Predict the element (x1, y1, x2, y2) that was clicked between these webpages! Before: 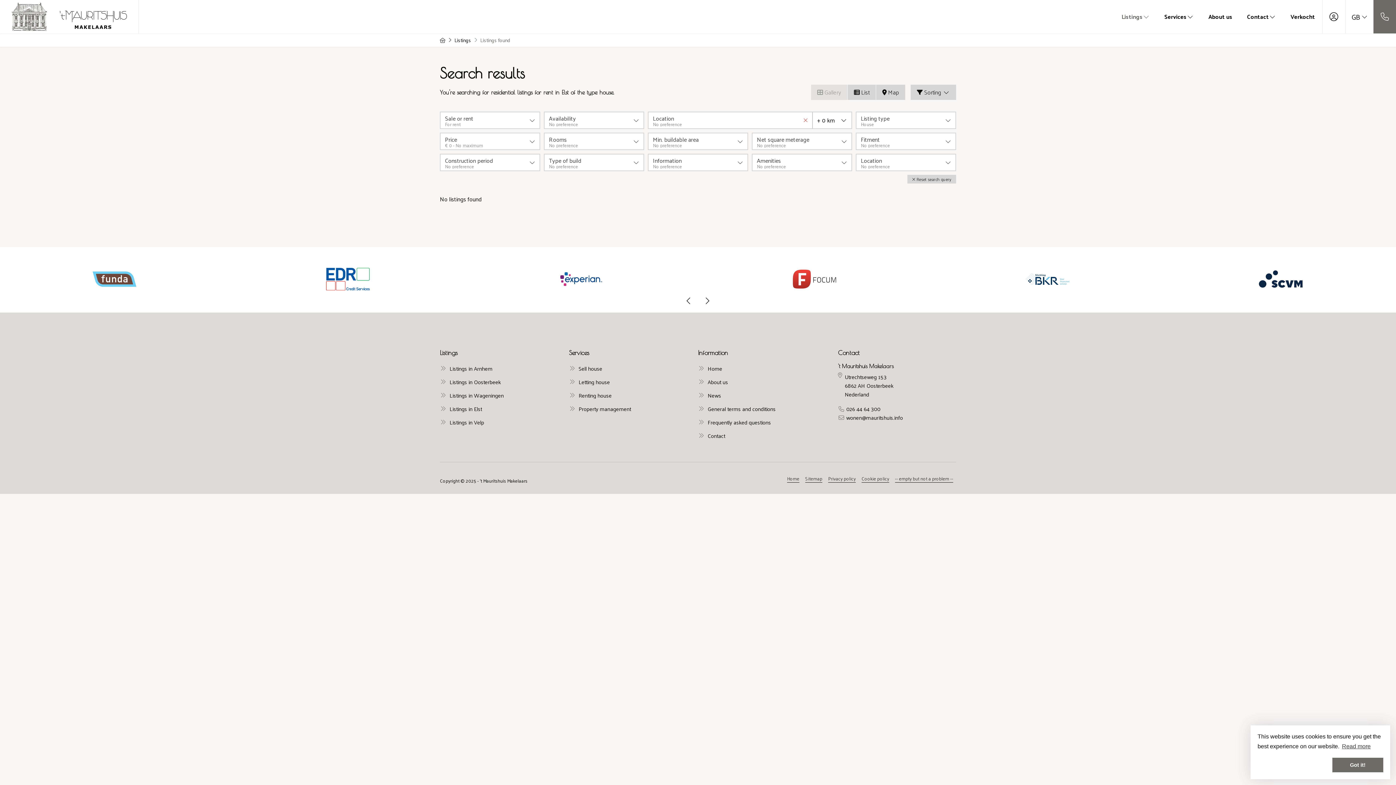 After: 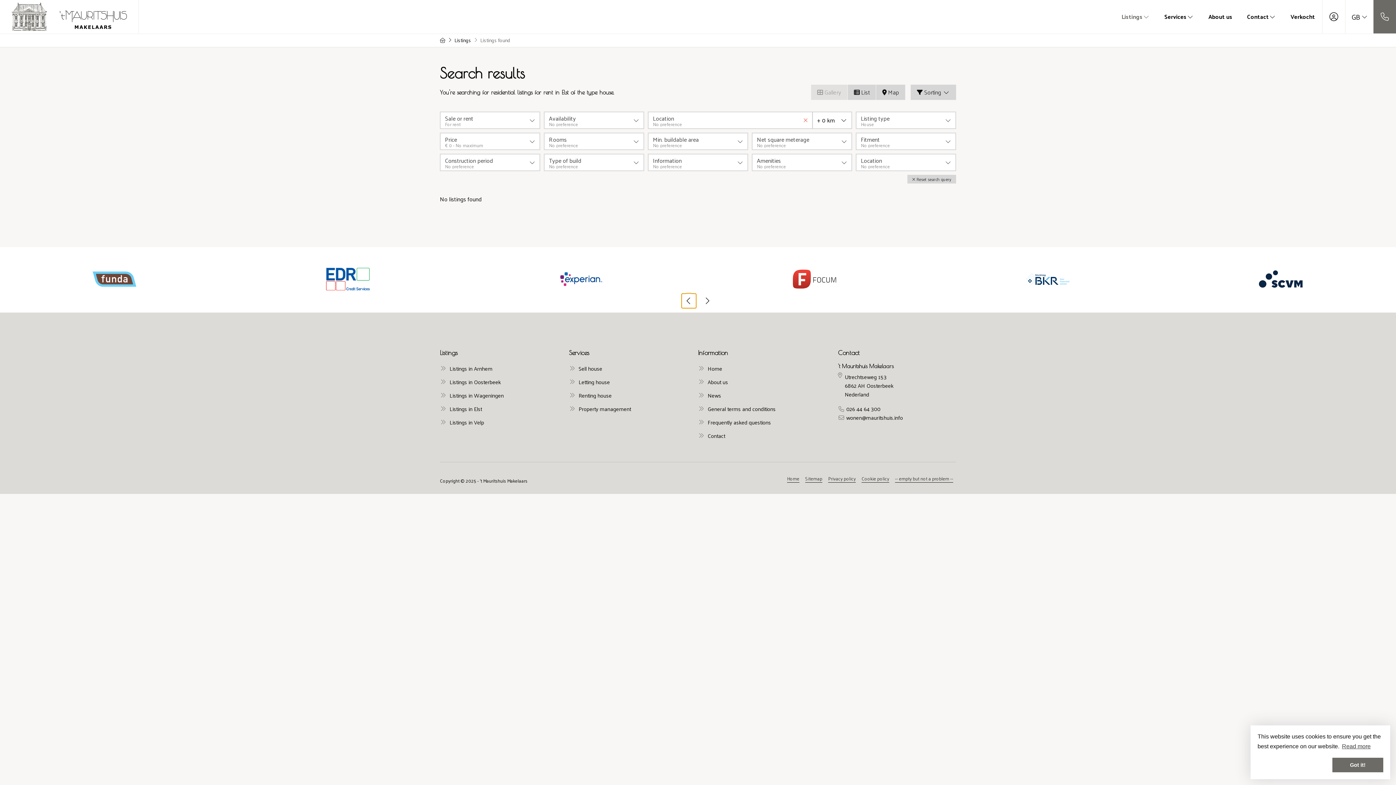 Action: bbox: (681, 293, 696, 308) label: Vorige